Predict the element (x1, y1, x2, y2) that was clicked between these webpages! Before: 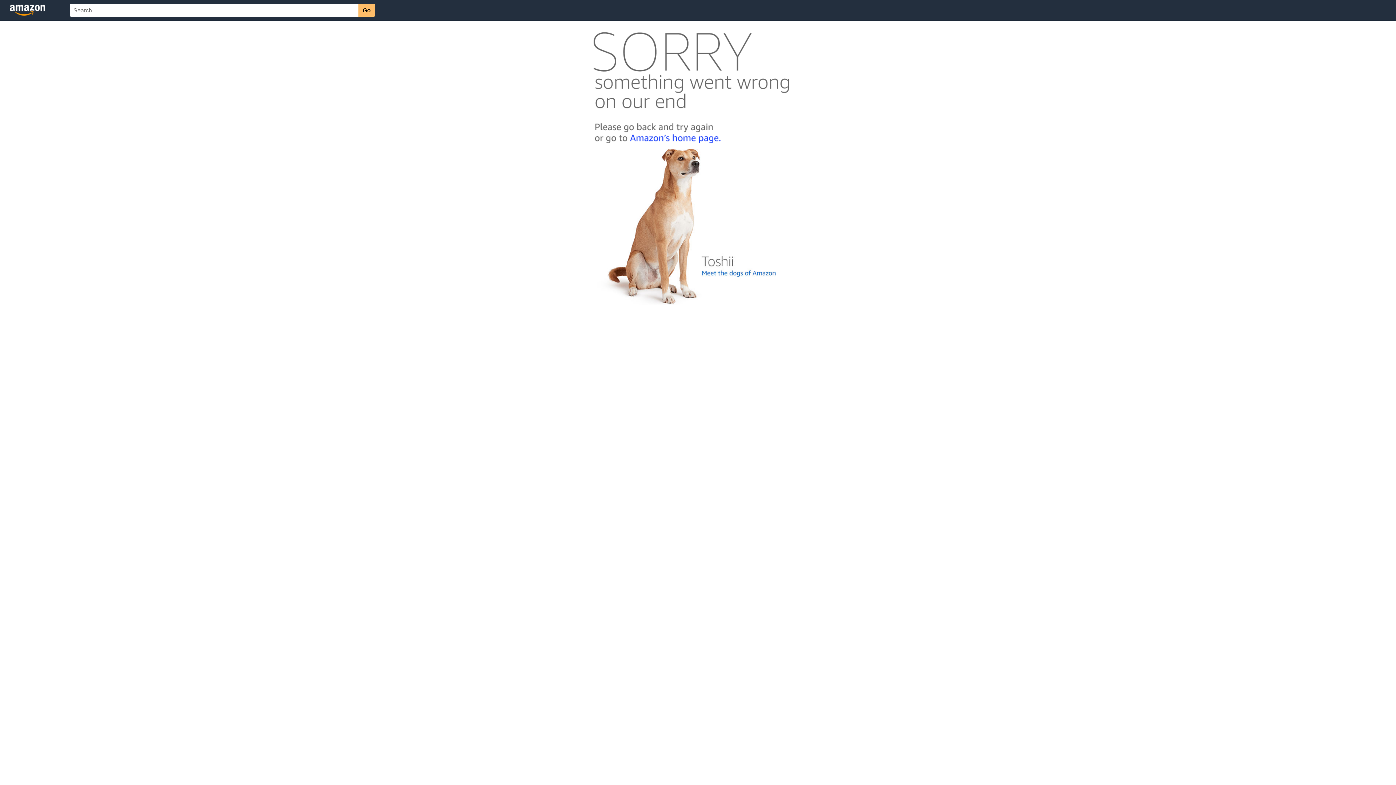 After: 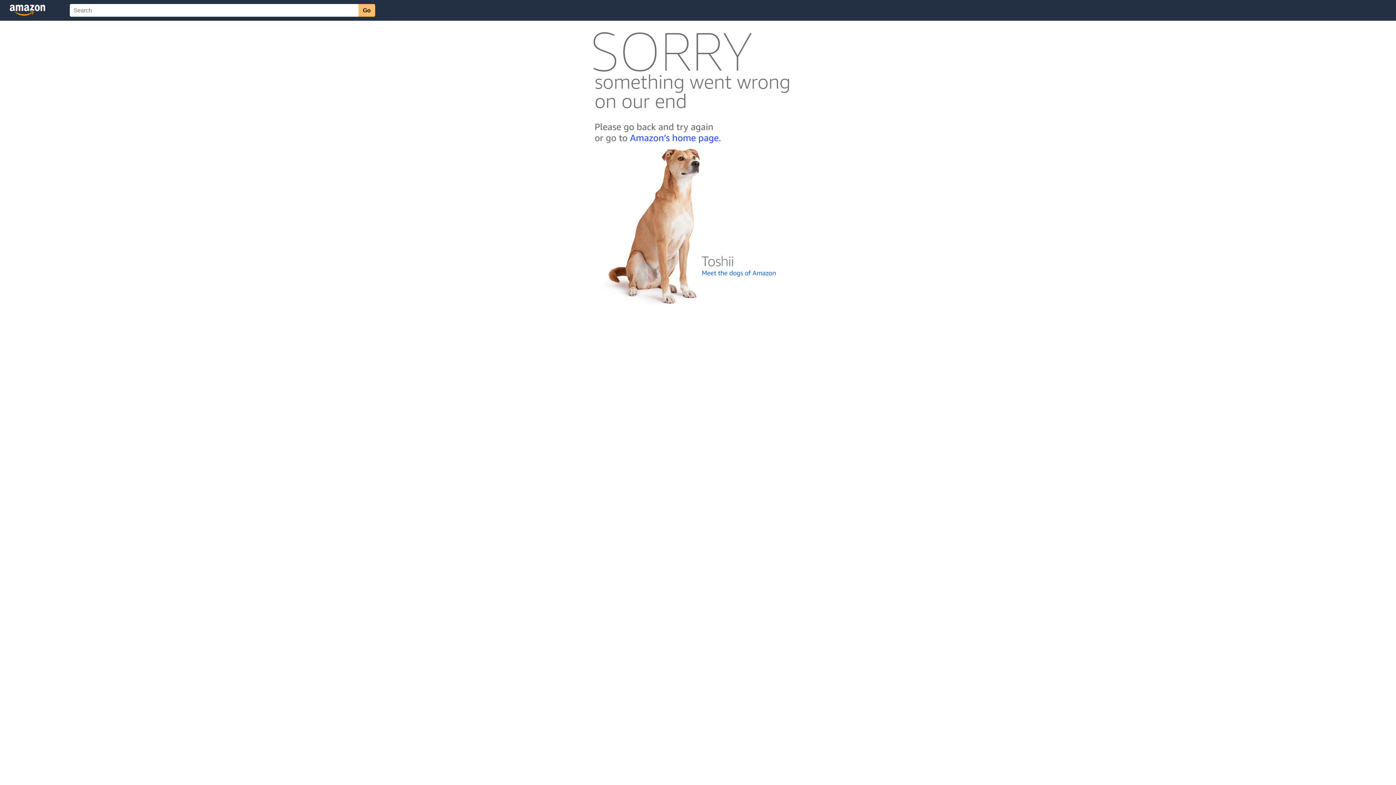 Action: bbox: (592, 300, 803, 306)